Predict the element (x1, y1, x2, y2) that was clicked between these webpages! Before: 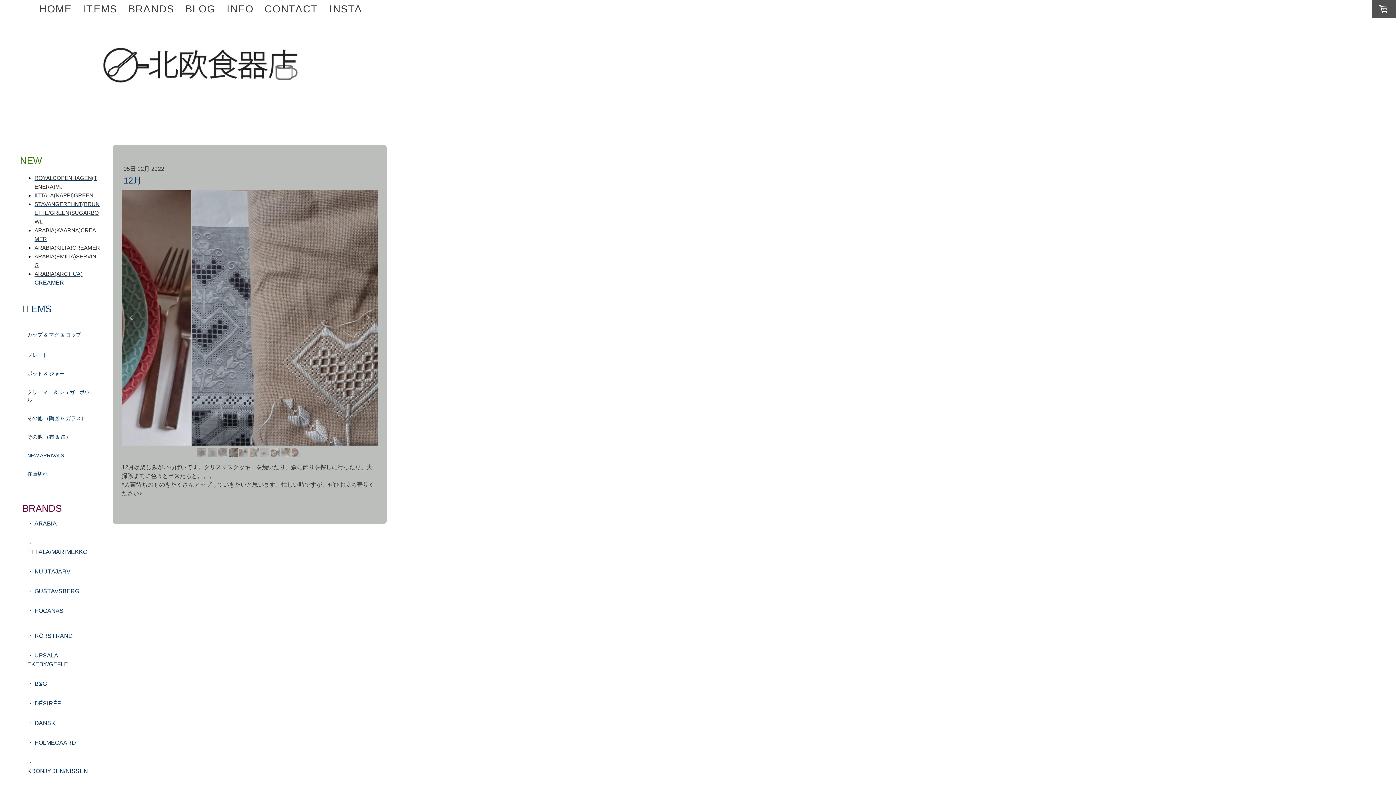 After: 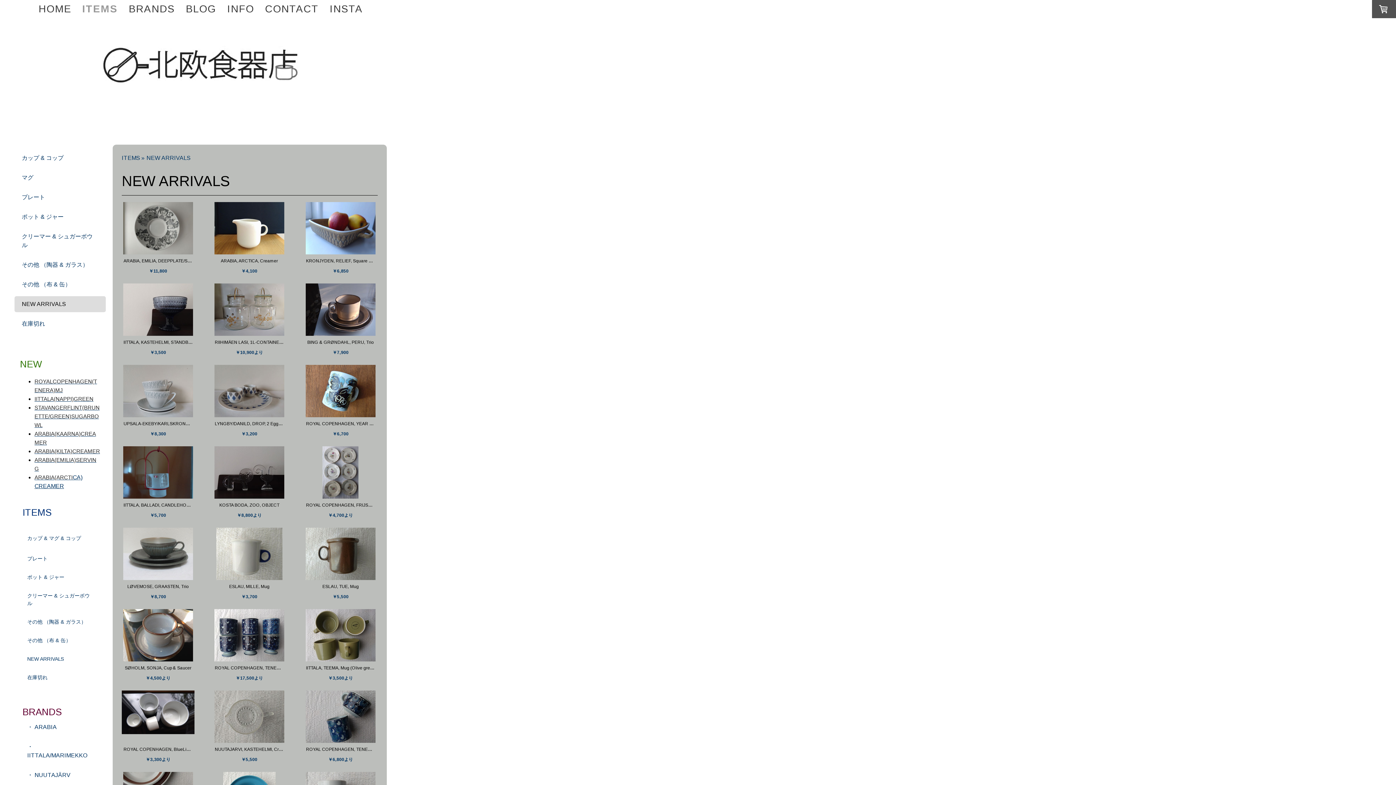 Action: bbox: (20, 448, 100, 463) label: NEW ARRIVALS